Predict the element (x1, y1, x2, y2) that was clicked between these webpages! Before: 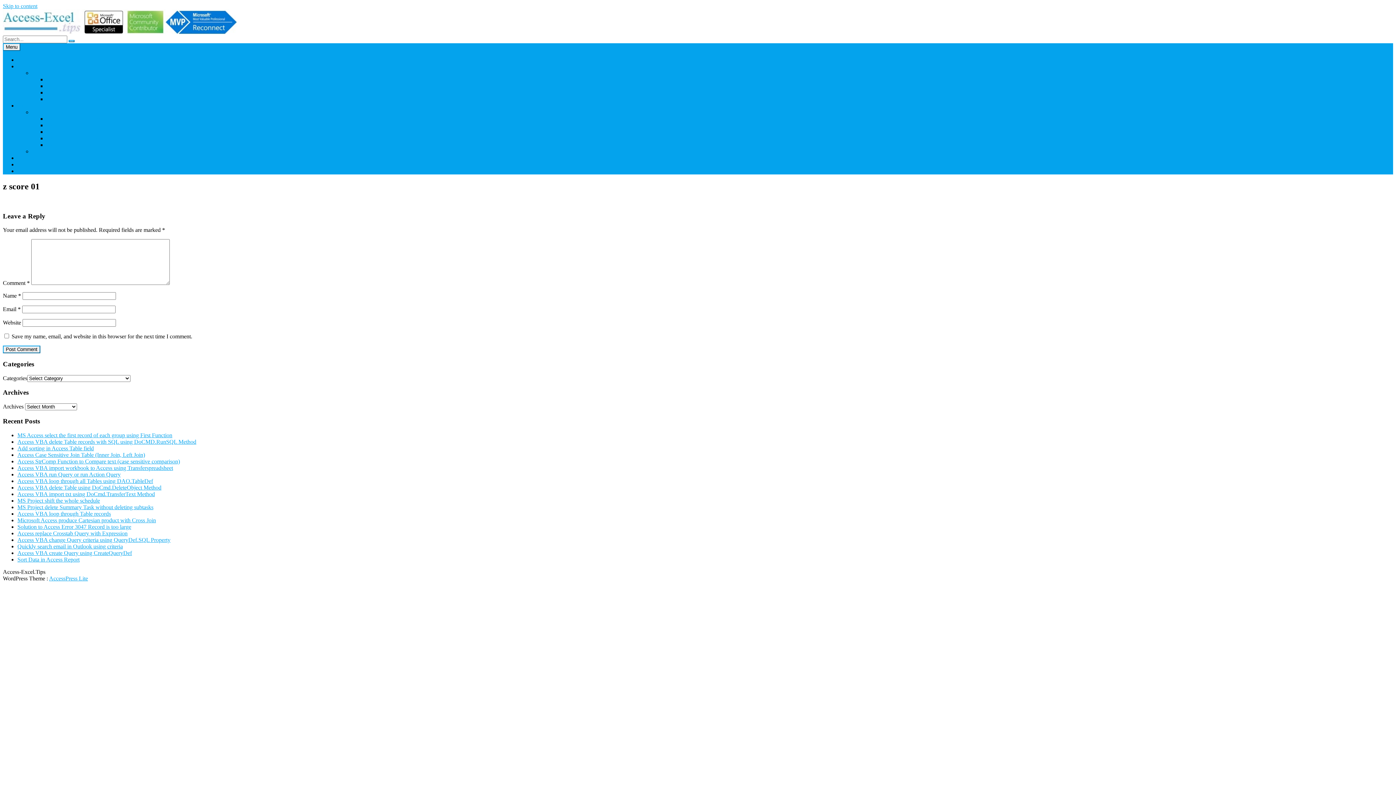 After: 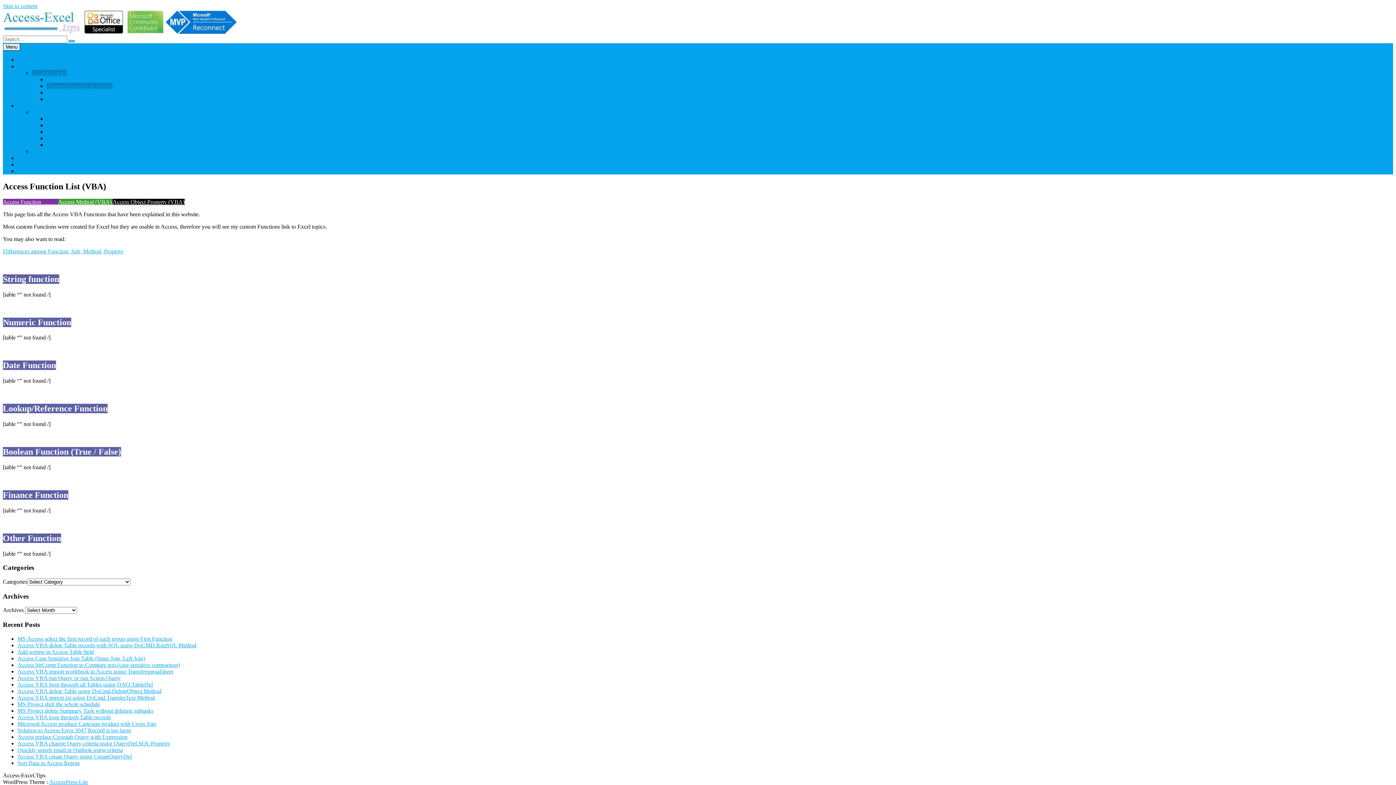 Action: label: Access Function List (VBA) bbox: (46, 82, 112, 89)